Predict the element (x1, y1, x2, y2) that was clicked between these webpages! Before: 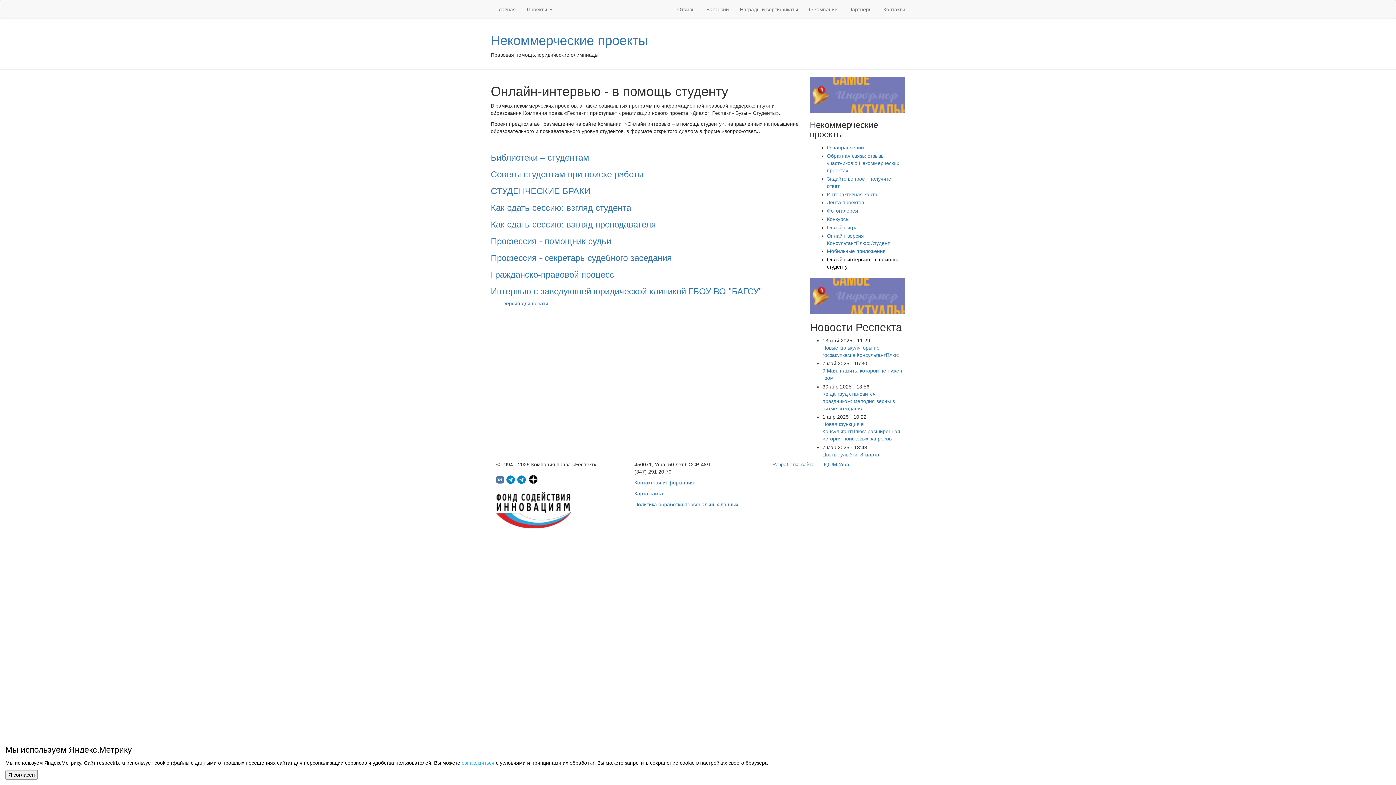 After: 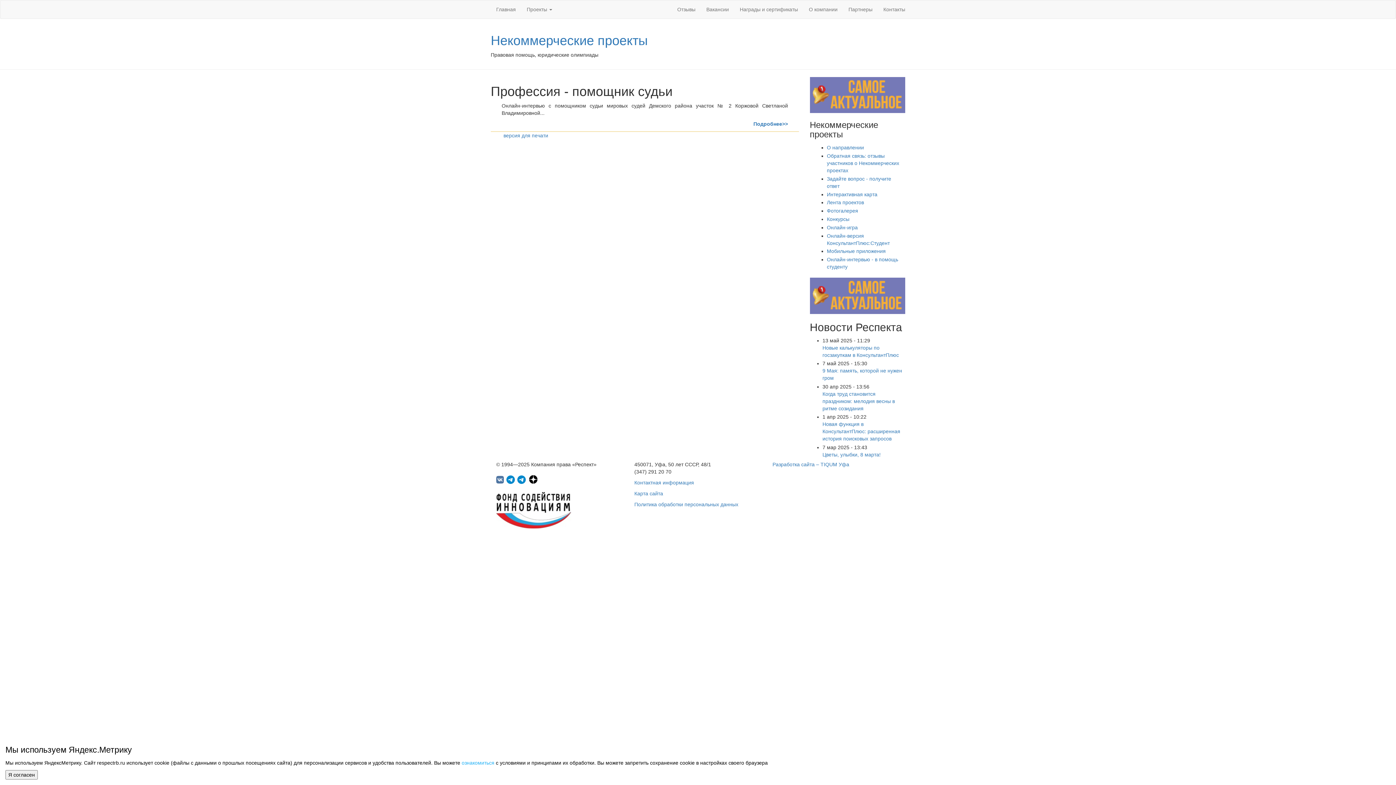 Action: label: Профессия - помощник судьи bbox: (490, 236, 611, 246)